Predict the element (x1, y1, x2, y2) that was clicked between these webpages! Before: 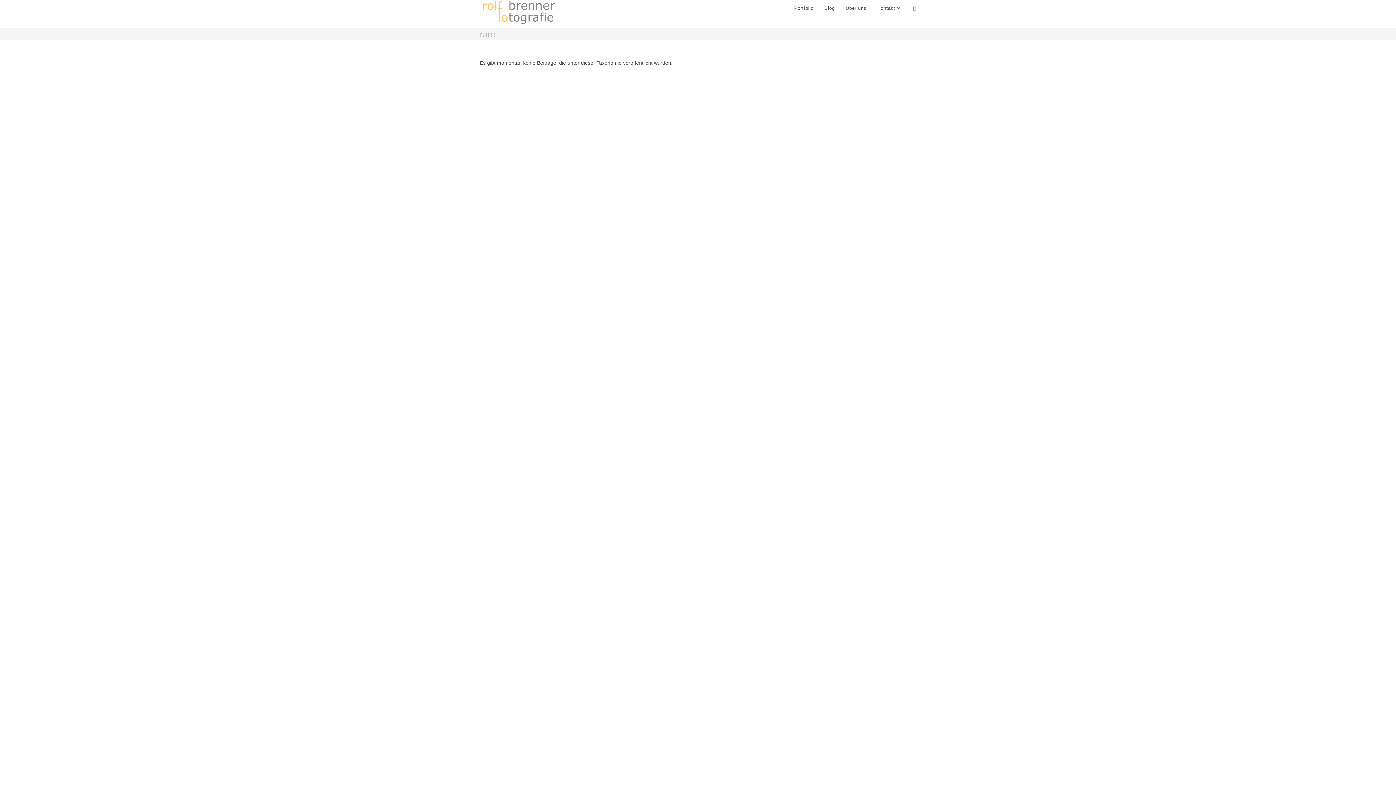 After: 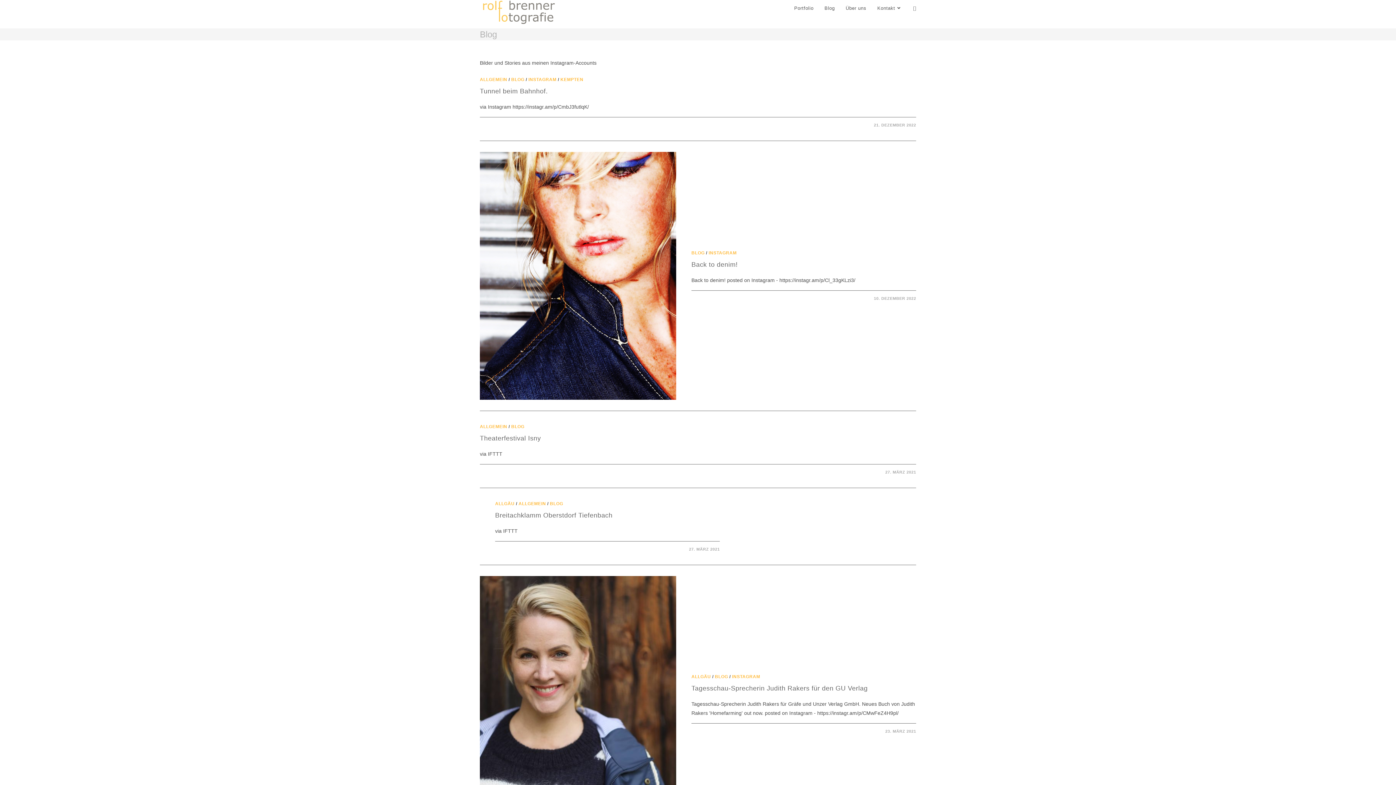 Action: bbox: (819, 0, 840, 16) label: Blog